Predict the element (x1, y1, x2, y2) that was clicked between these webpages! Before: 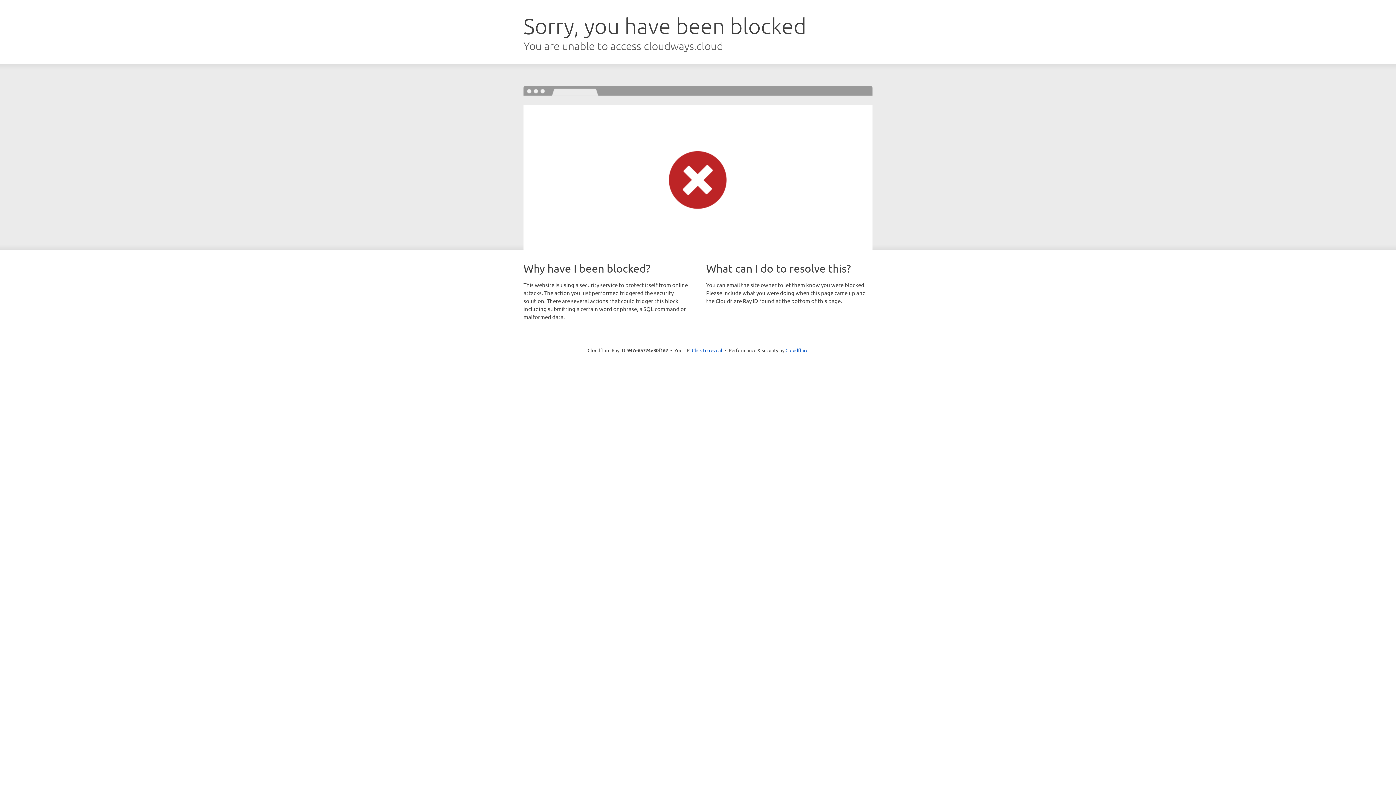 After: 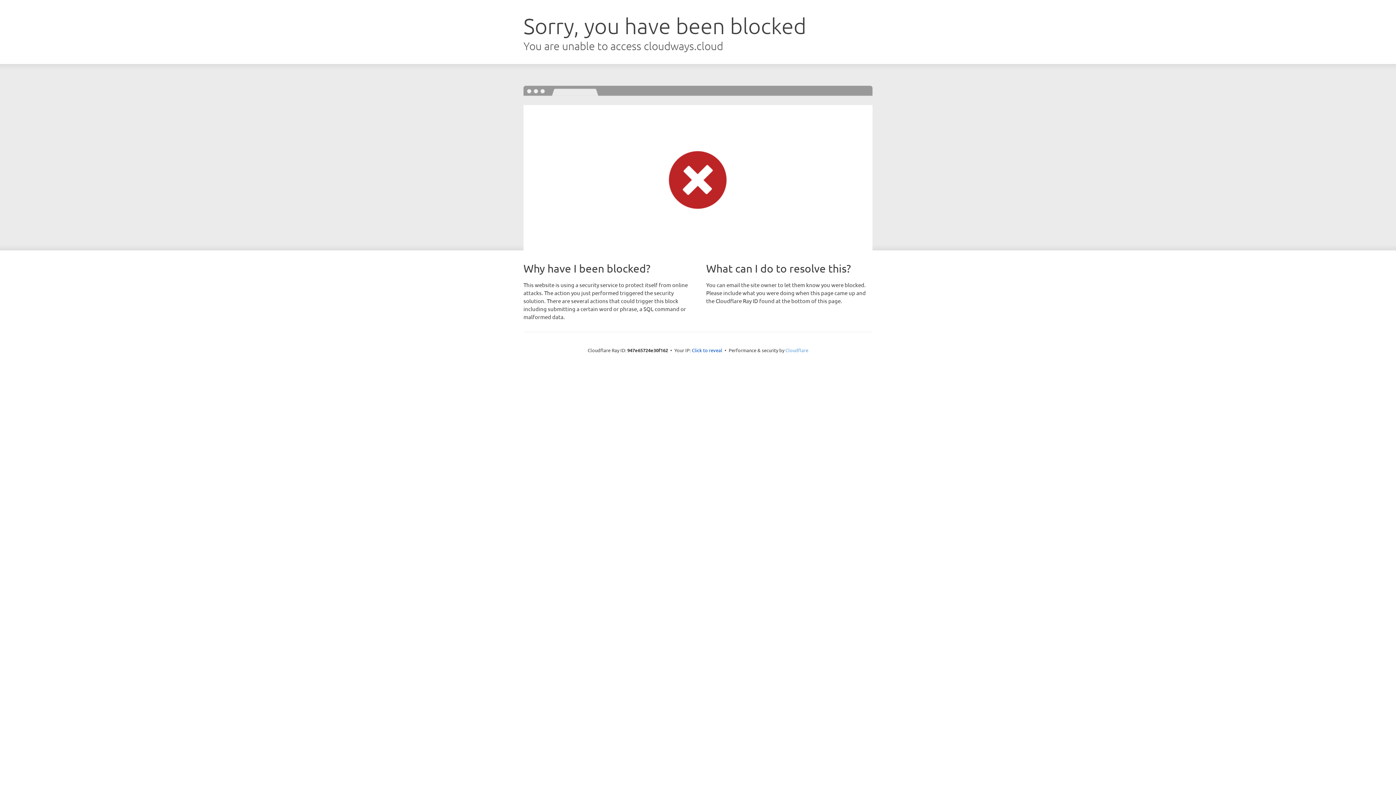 Action: bbox: (785, 347, 808, 353) label: Cloudflare